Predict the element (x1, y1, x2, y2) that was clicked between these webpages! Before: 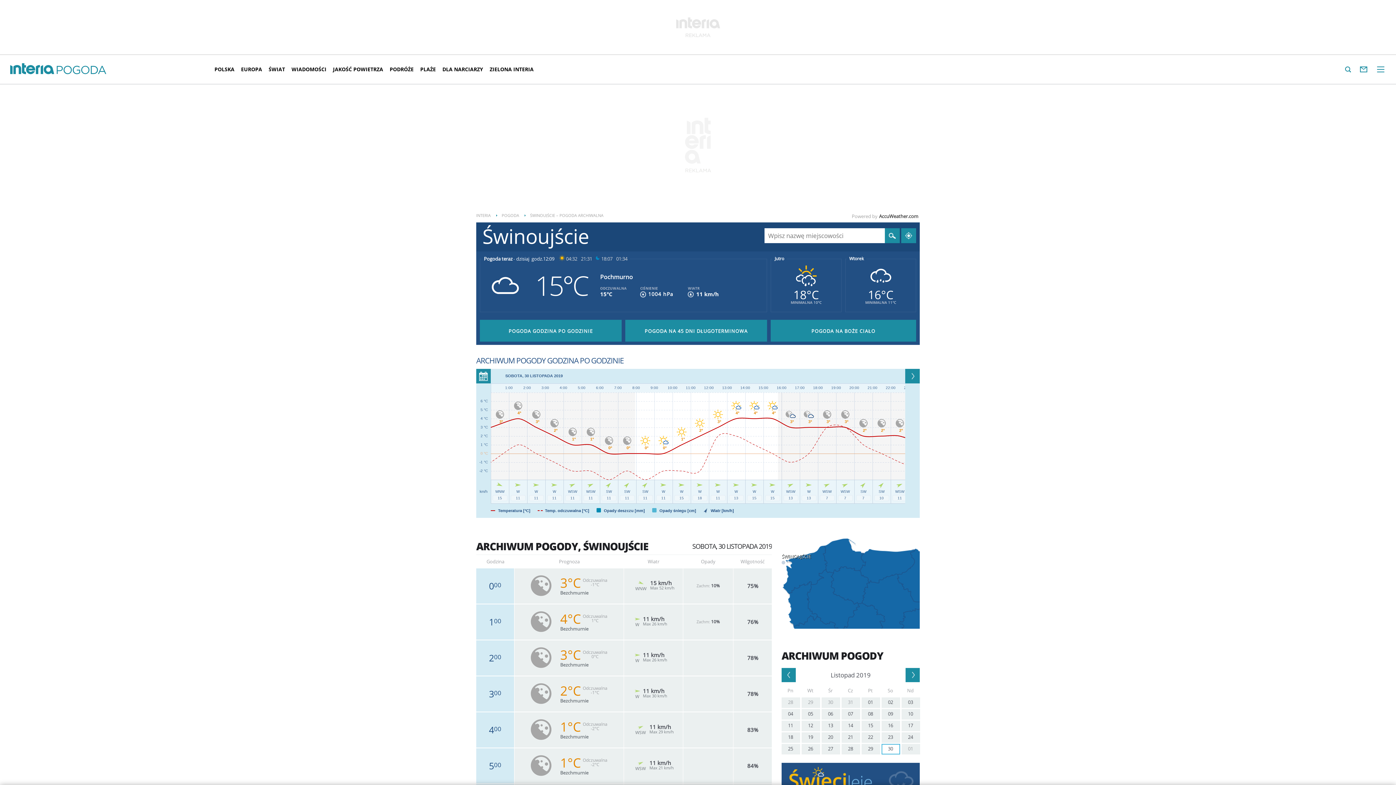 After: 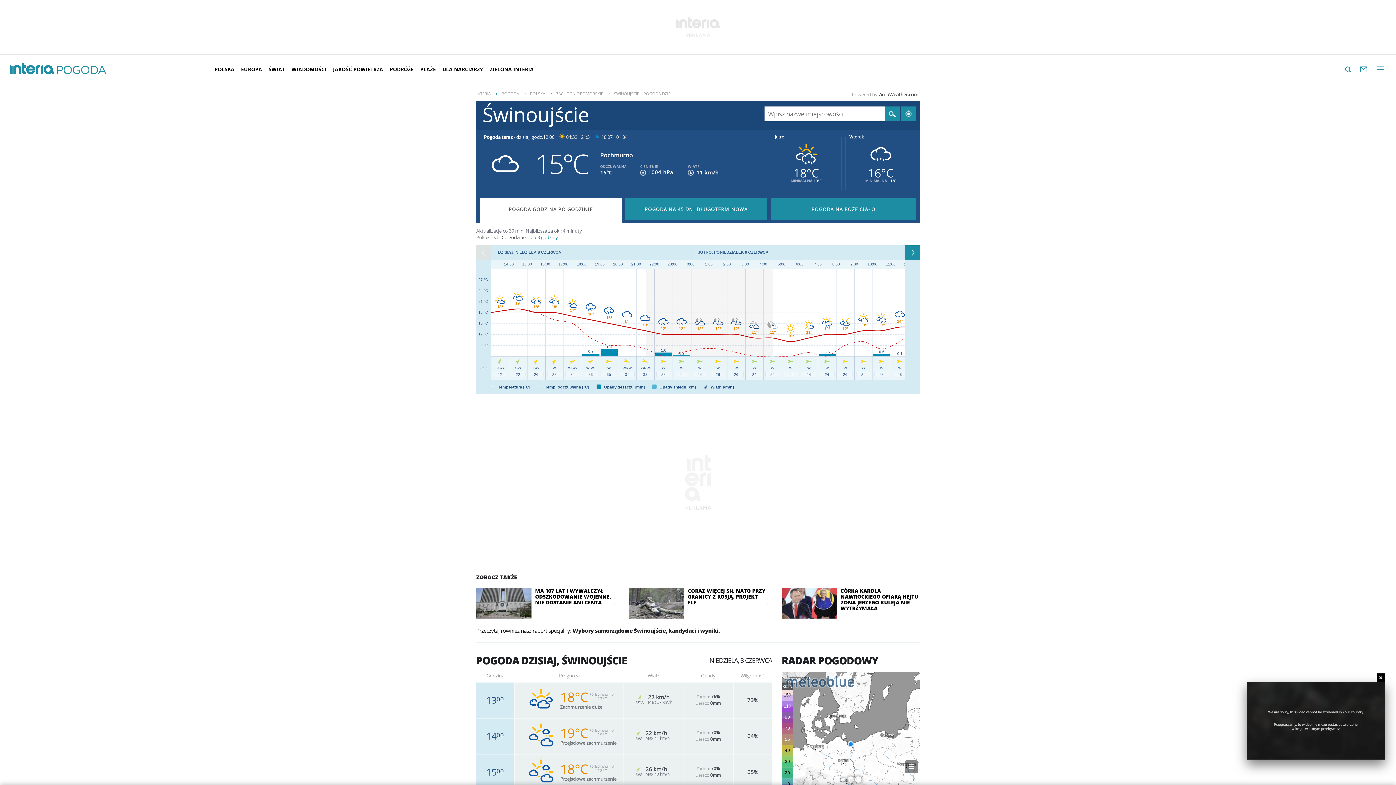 Action: label: POGODA GODZINA PO GODZINIE bbox: (480, 320, 621, 341)